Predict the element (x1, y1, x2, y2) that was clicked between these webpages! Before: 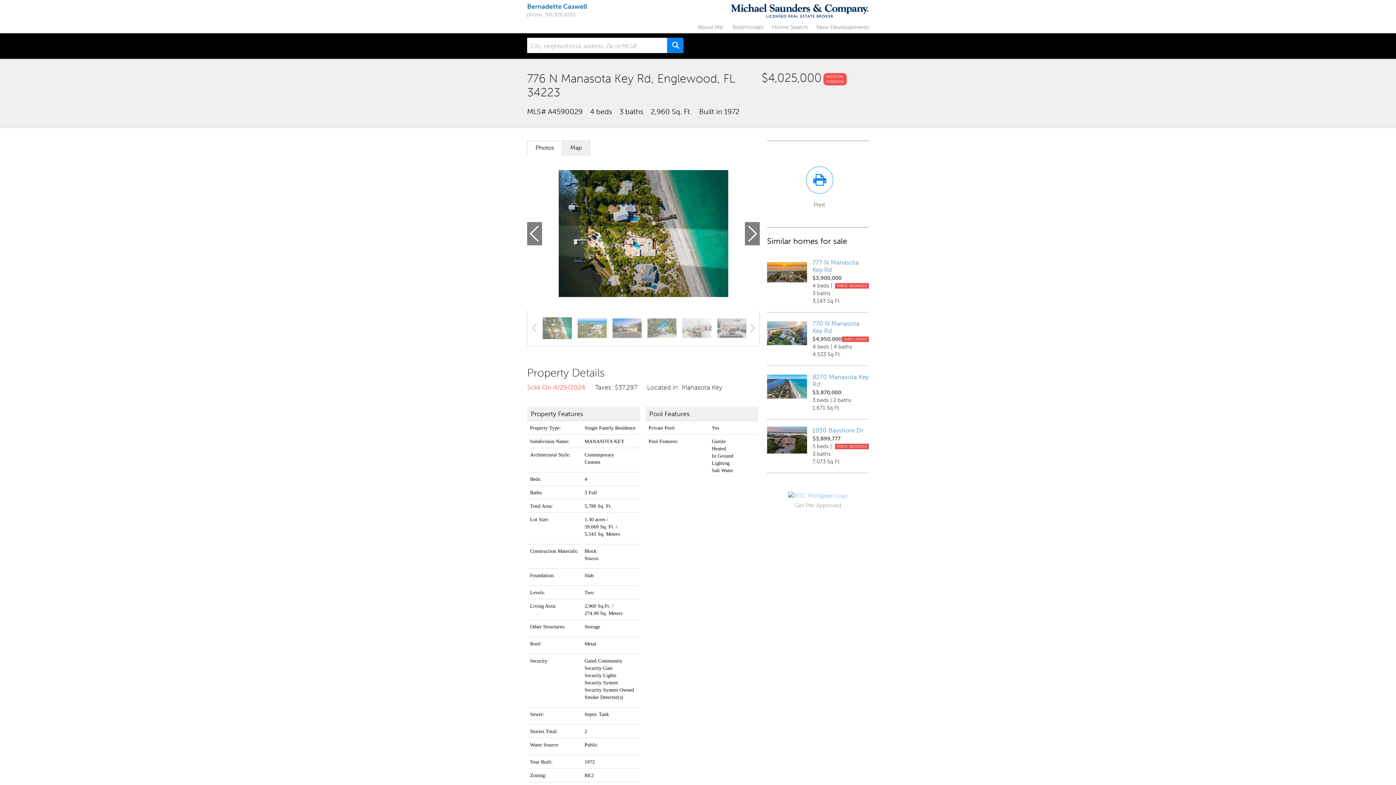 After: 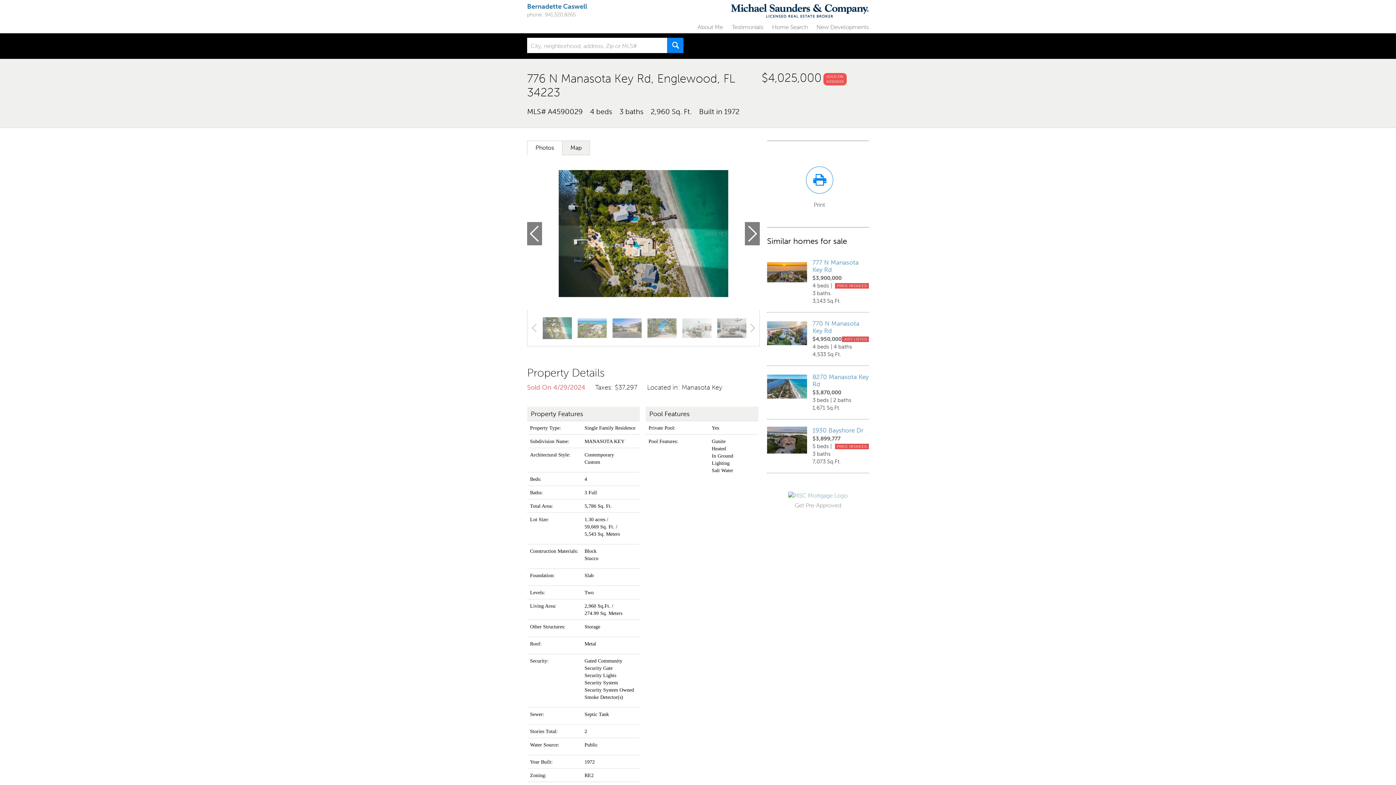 Action: bbox: (527, 141, 562, 154) label: Photos